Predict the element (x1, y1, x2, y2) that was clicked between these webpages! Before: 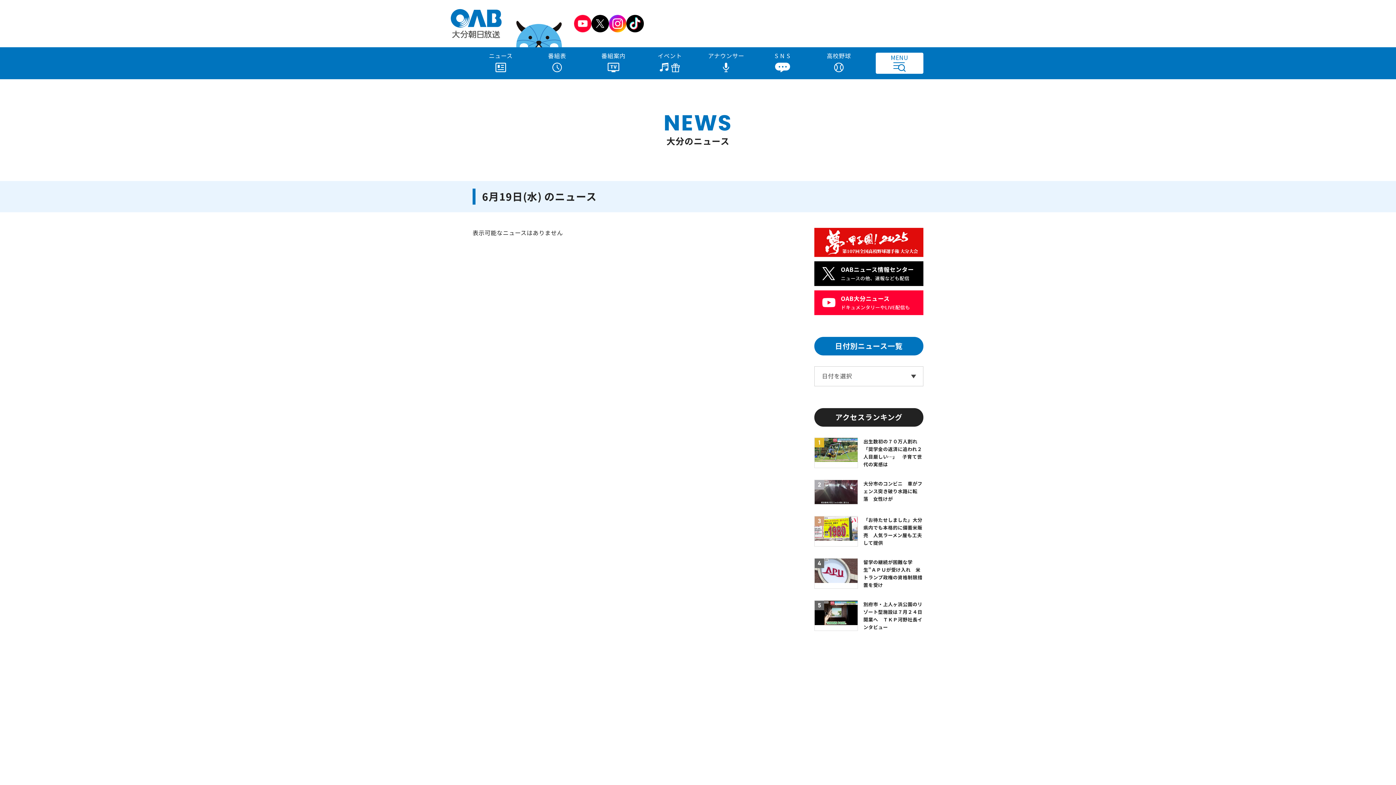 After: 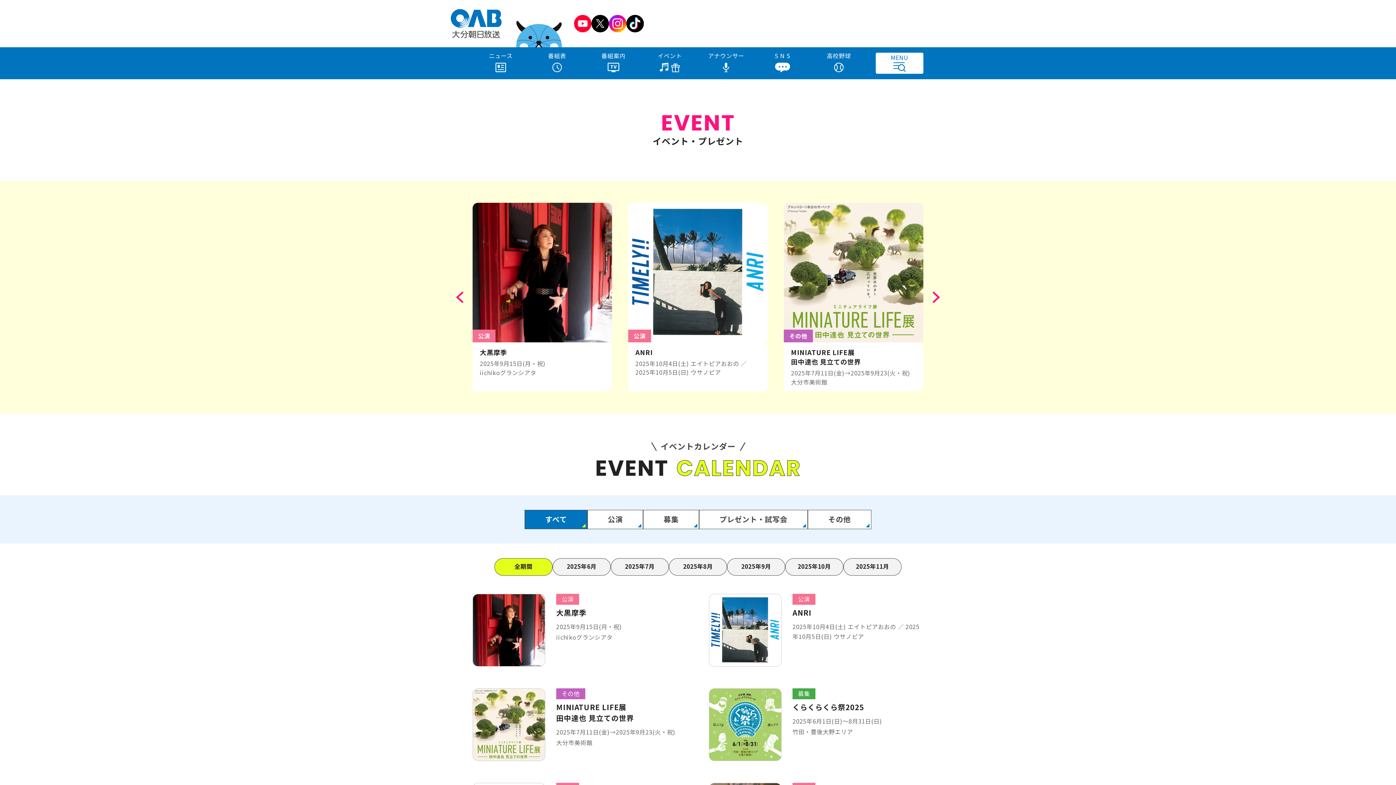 Action: bbox: (641, 47, 698, 79) label: イベント